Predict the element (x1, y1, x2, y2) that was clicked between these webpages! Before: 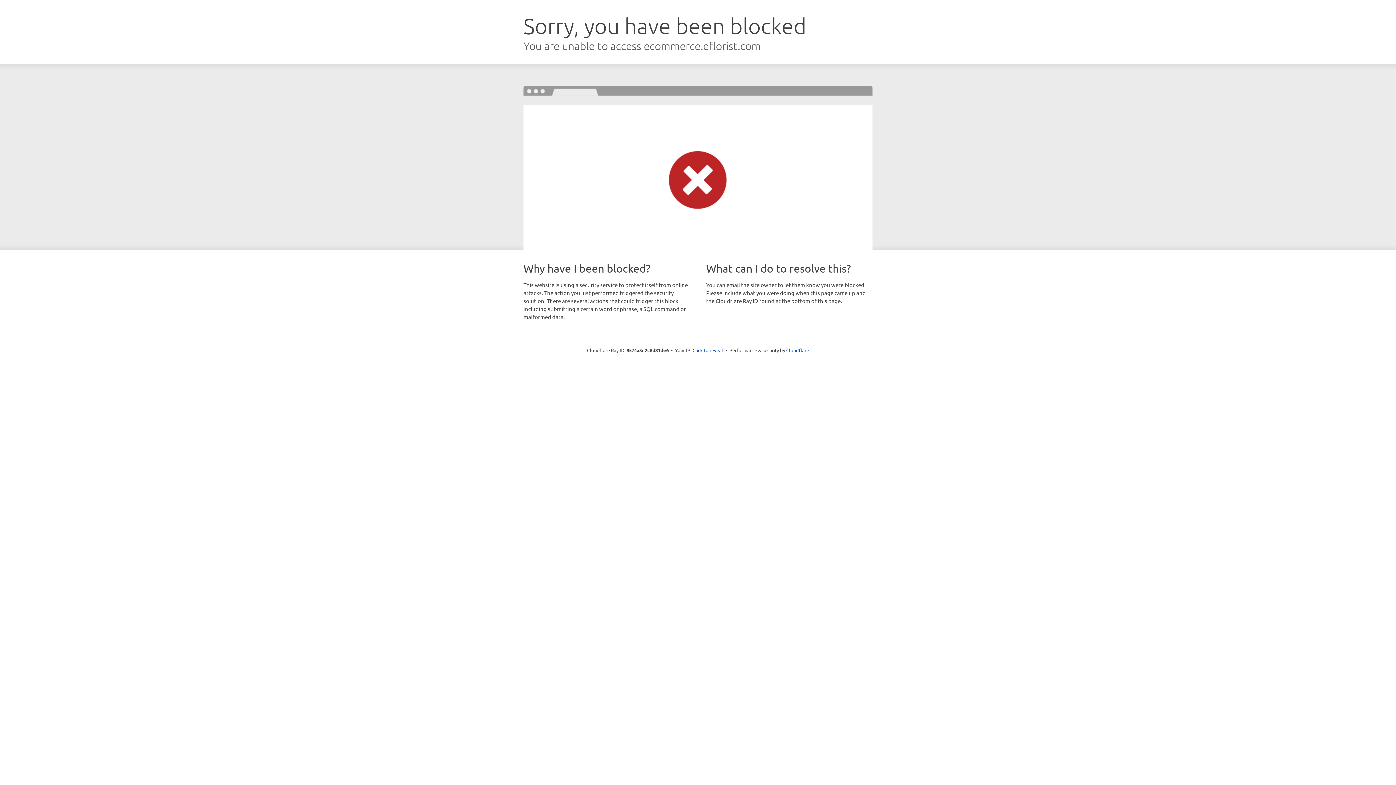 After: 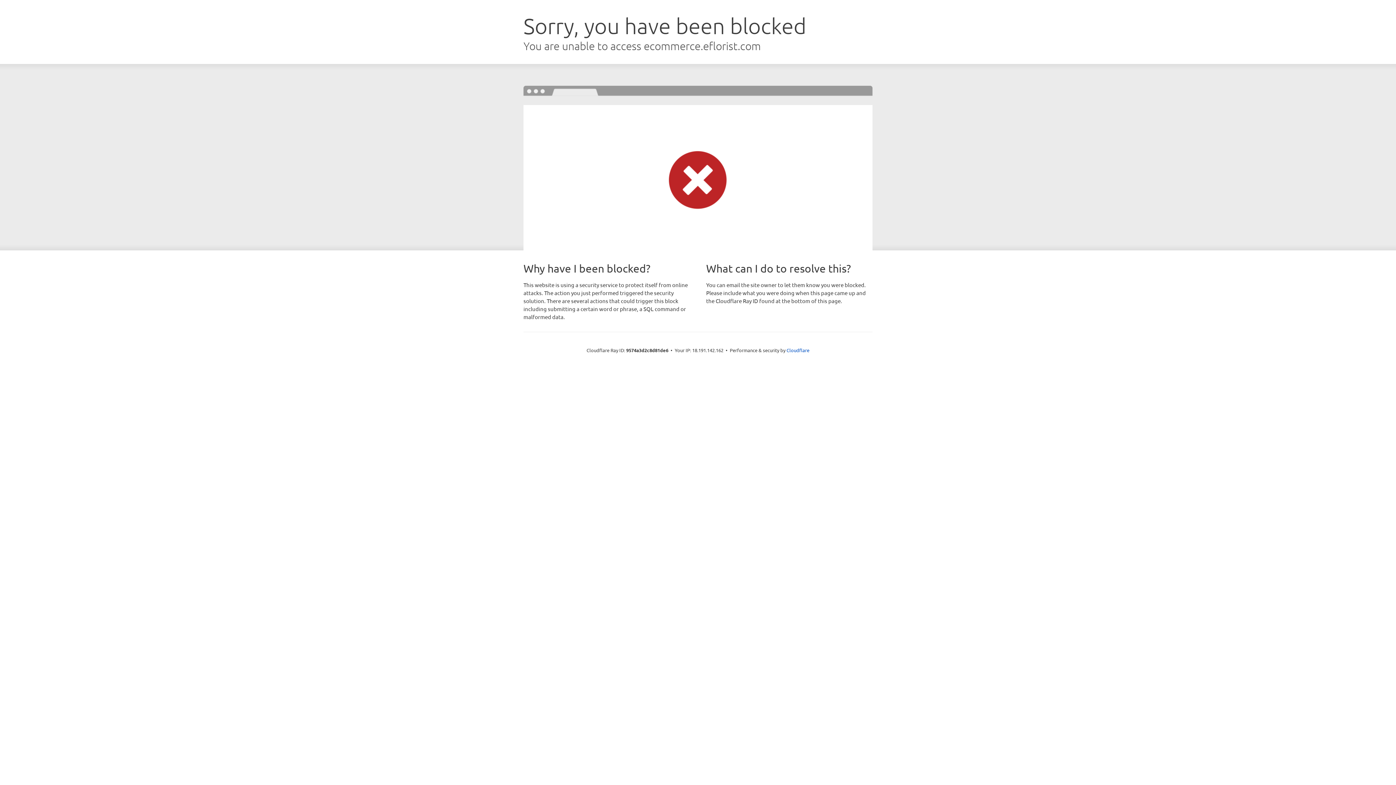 Action: label: Click to reveal bbox: (692, 346, 723, 353)